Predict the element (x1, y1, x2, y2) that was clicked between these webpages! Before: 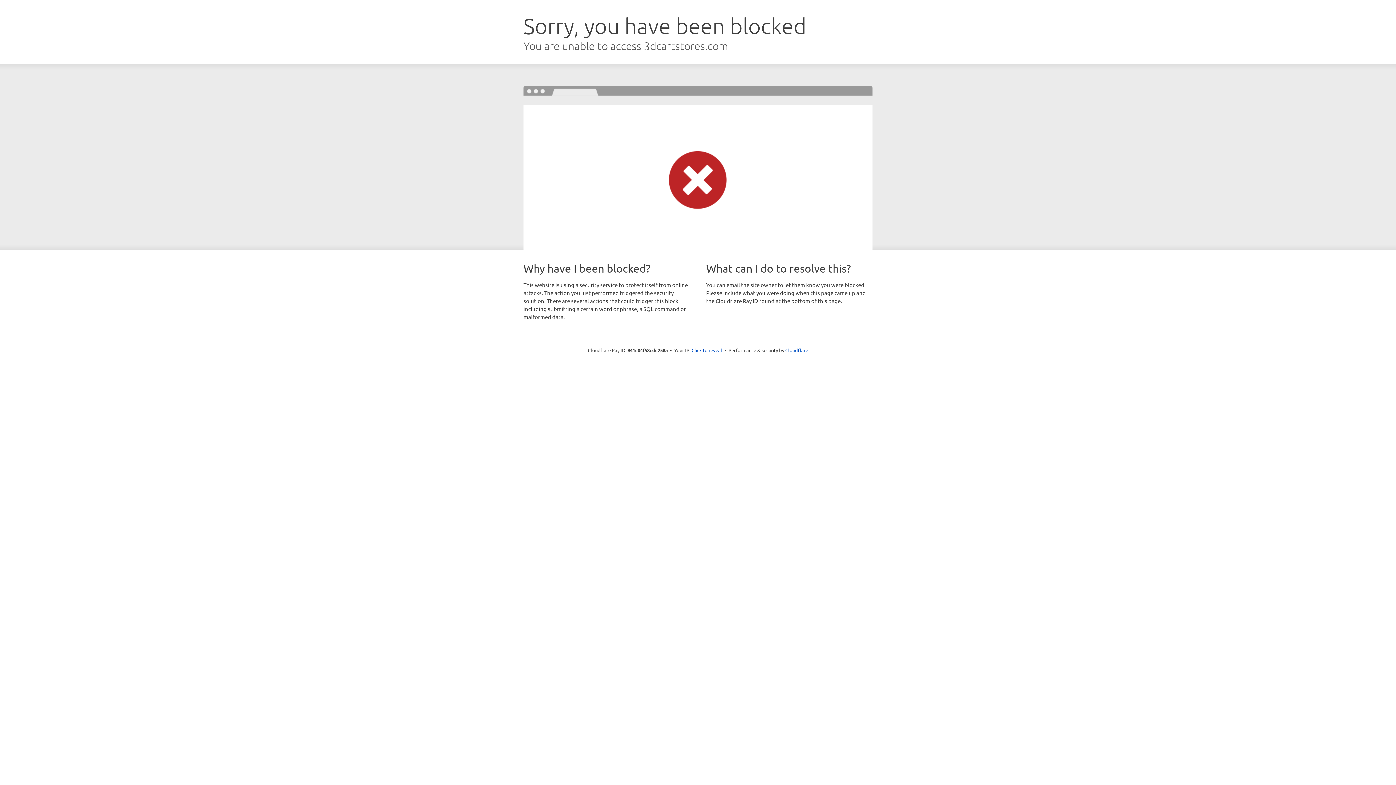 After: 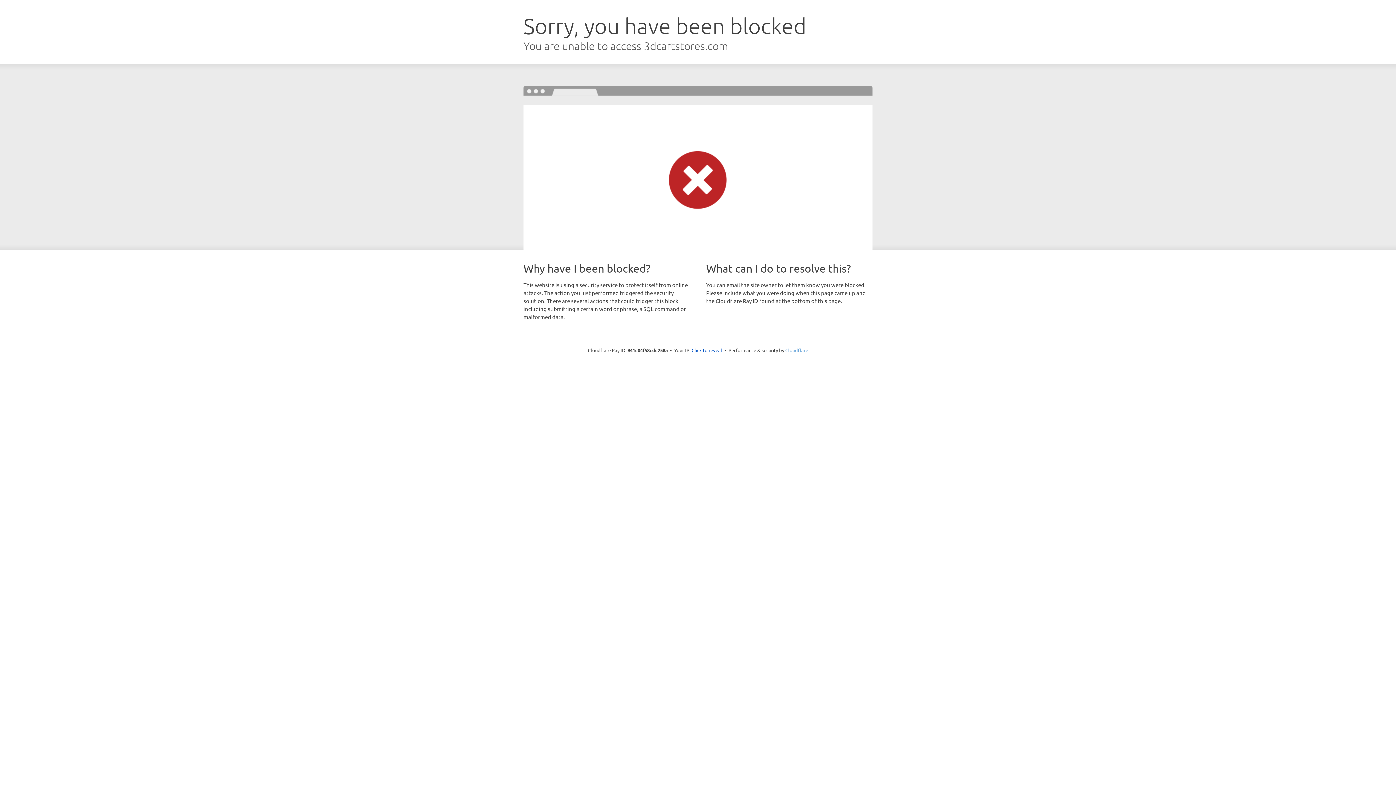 Action: bbox: (785, 347, 808, 353) label: Cloudflare